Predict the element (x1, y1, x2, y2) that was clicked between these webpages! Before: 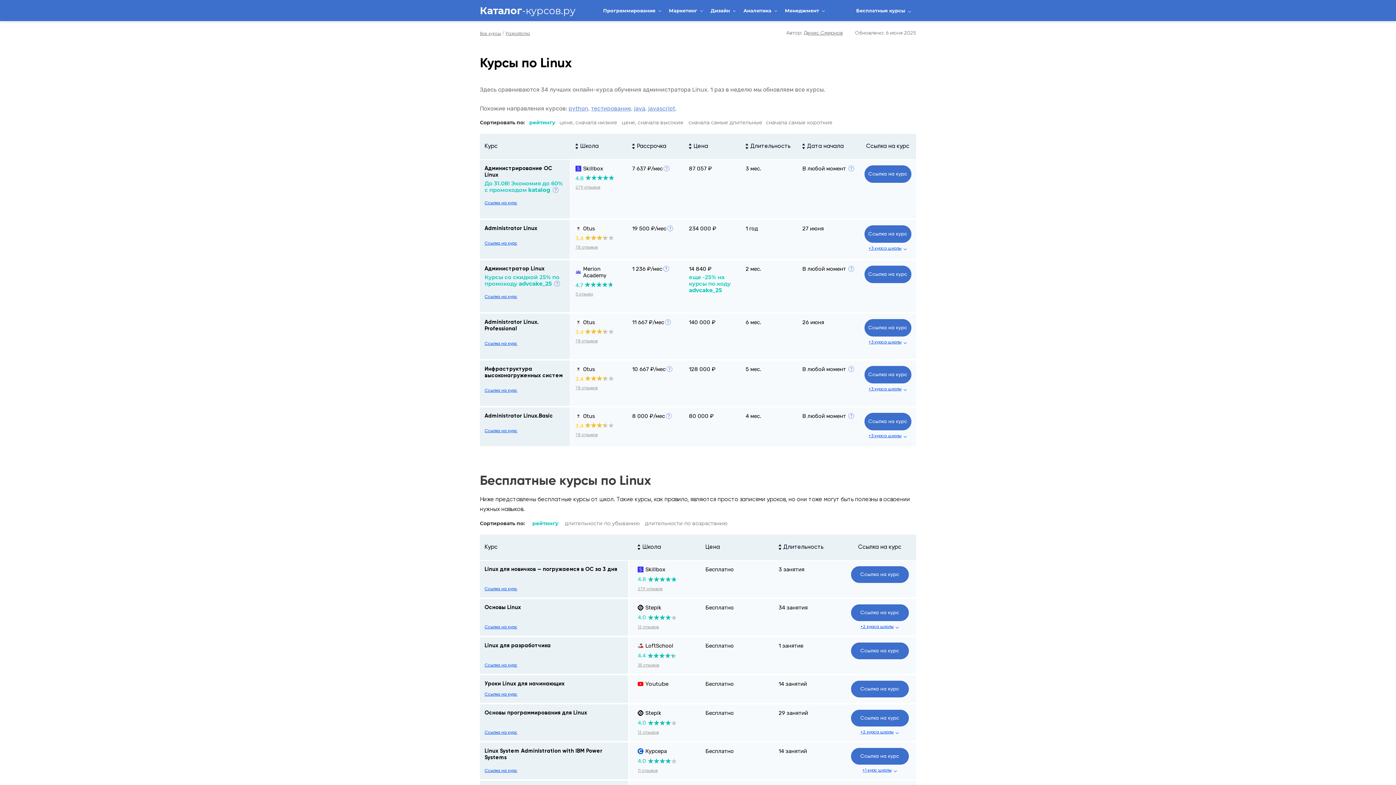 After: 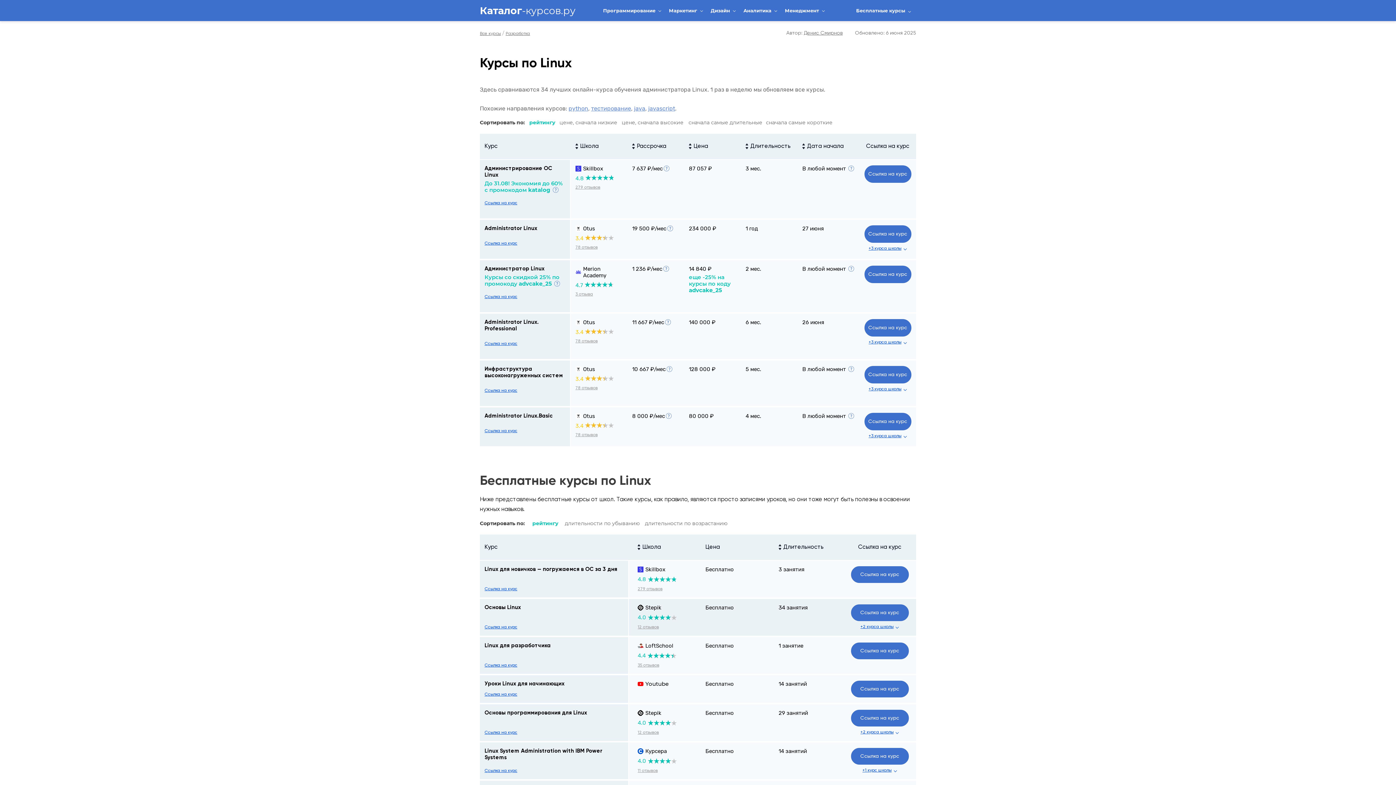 Action: label: Stepik bbox: (637, 604, 692, 611)